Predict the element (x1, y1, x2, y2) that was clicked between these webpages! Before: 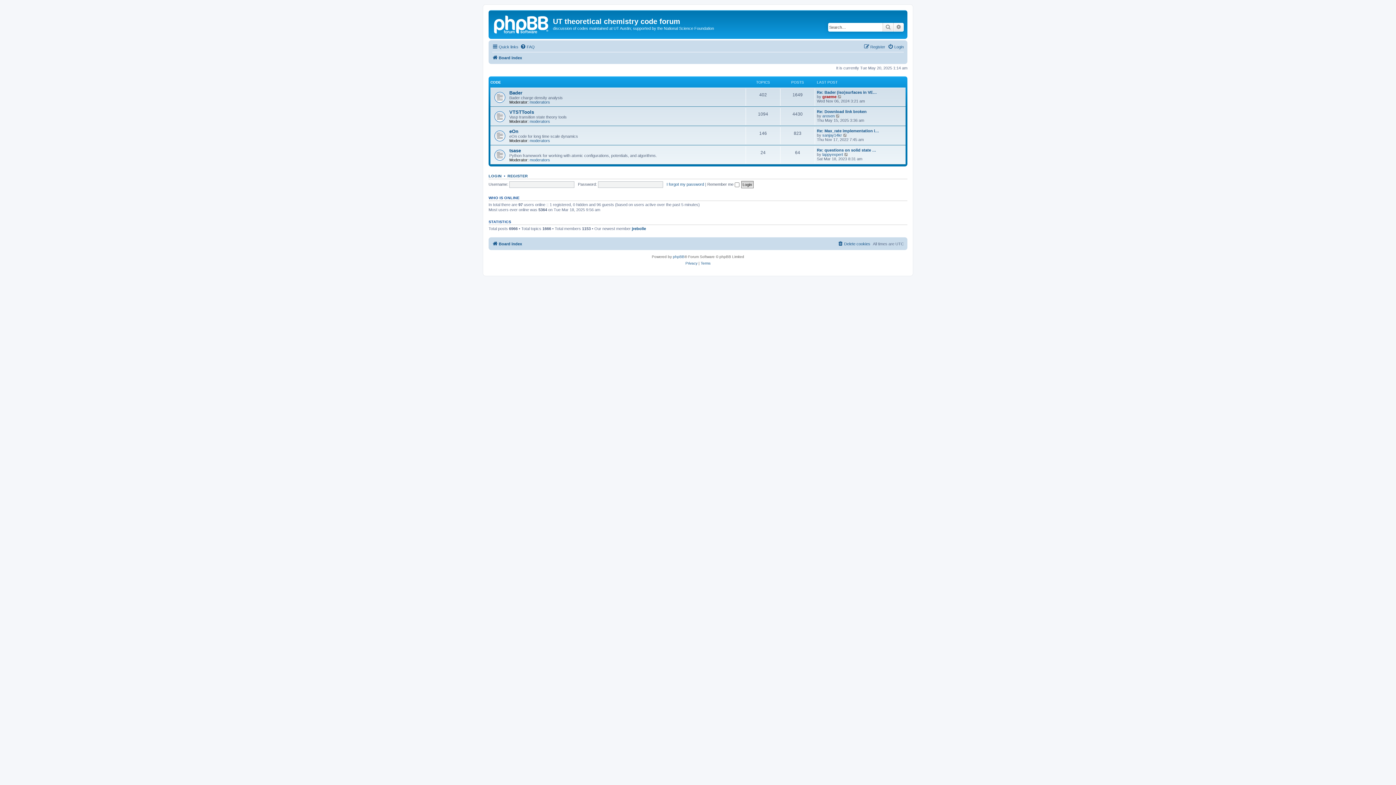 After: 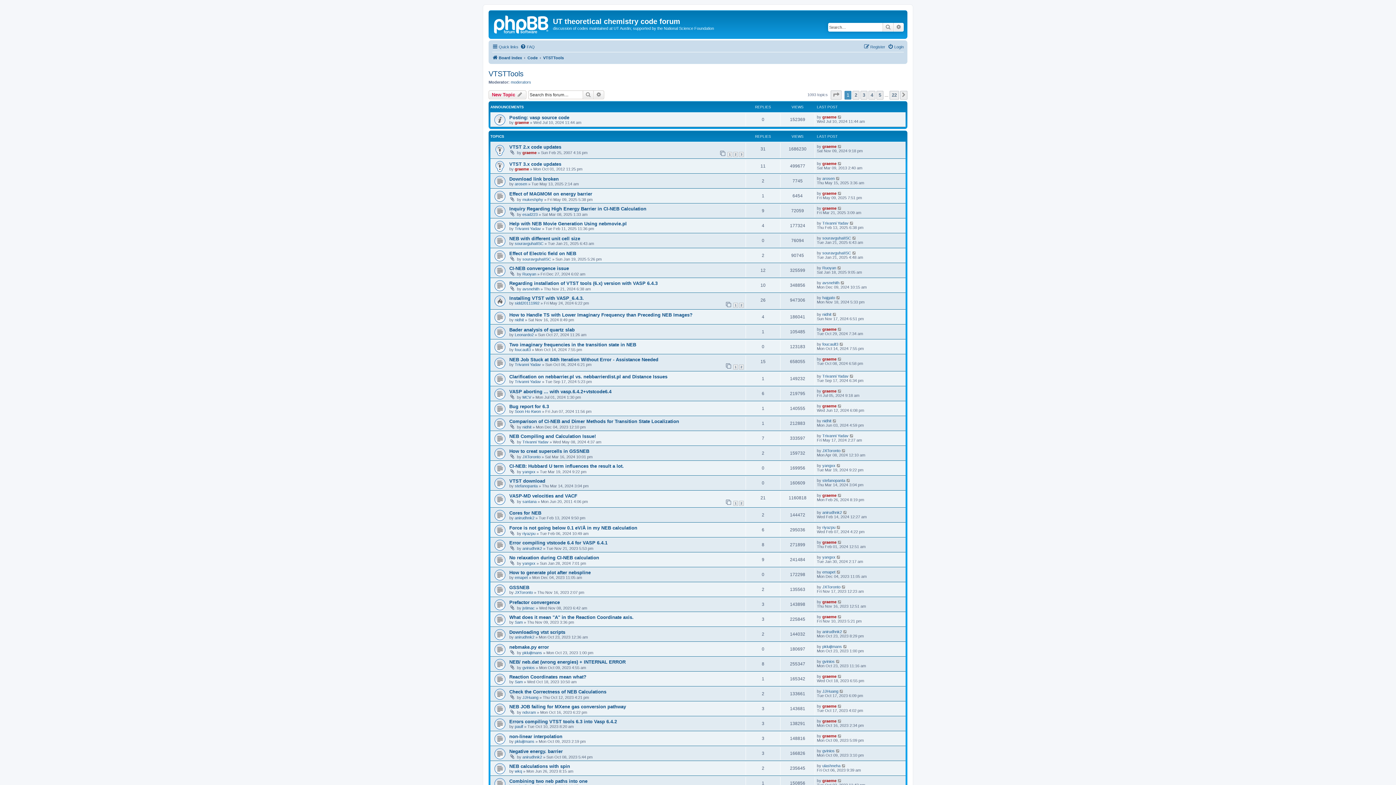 Action: label: VTSTTools bbox: (509, 109, 534, 114)